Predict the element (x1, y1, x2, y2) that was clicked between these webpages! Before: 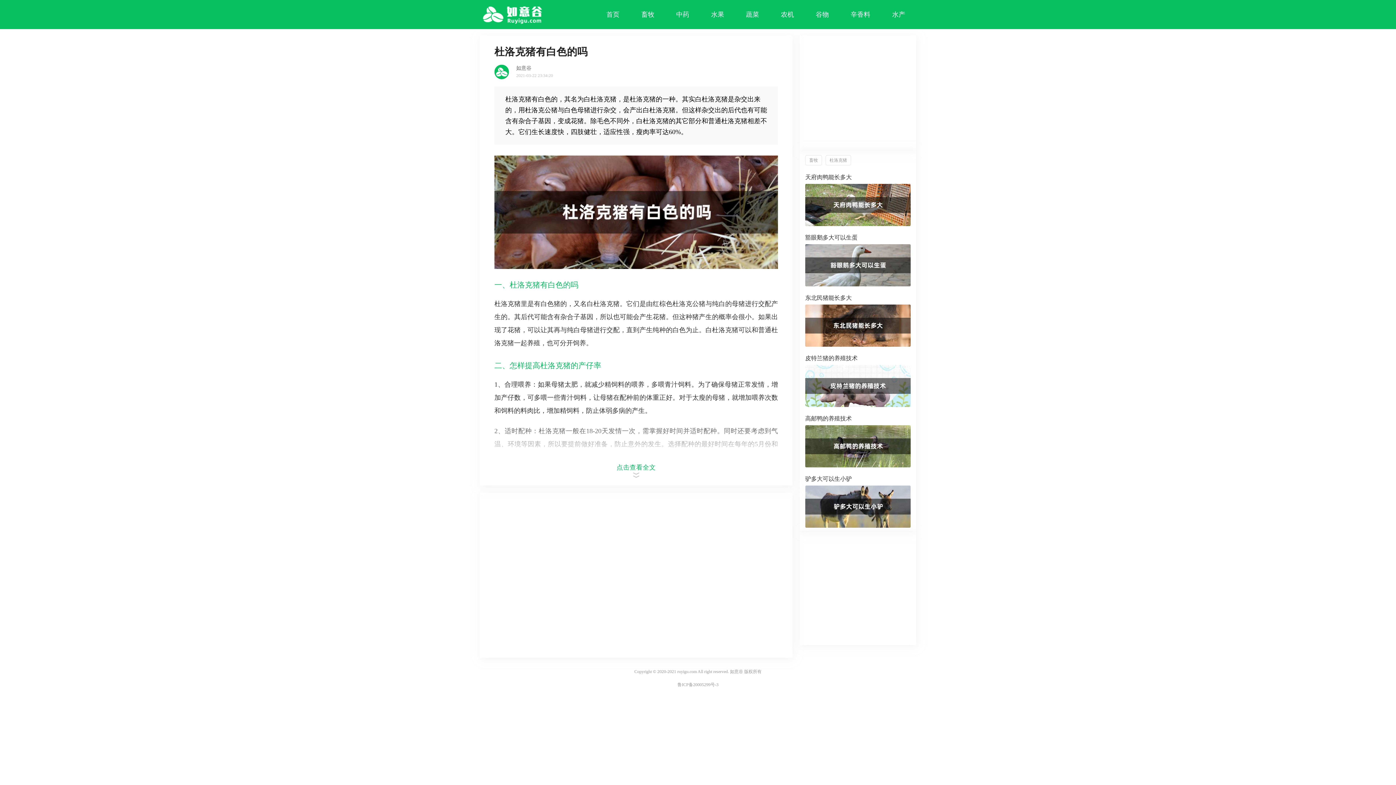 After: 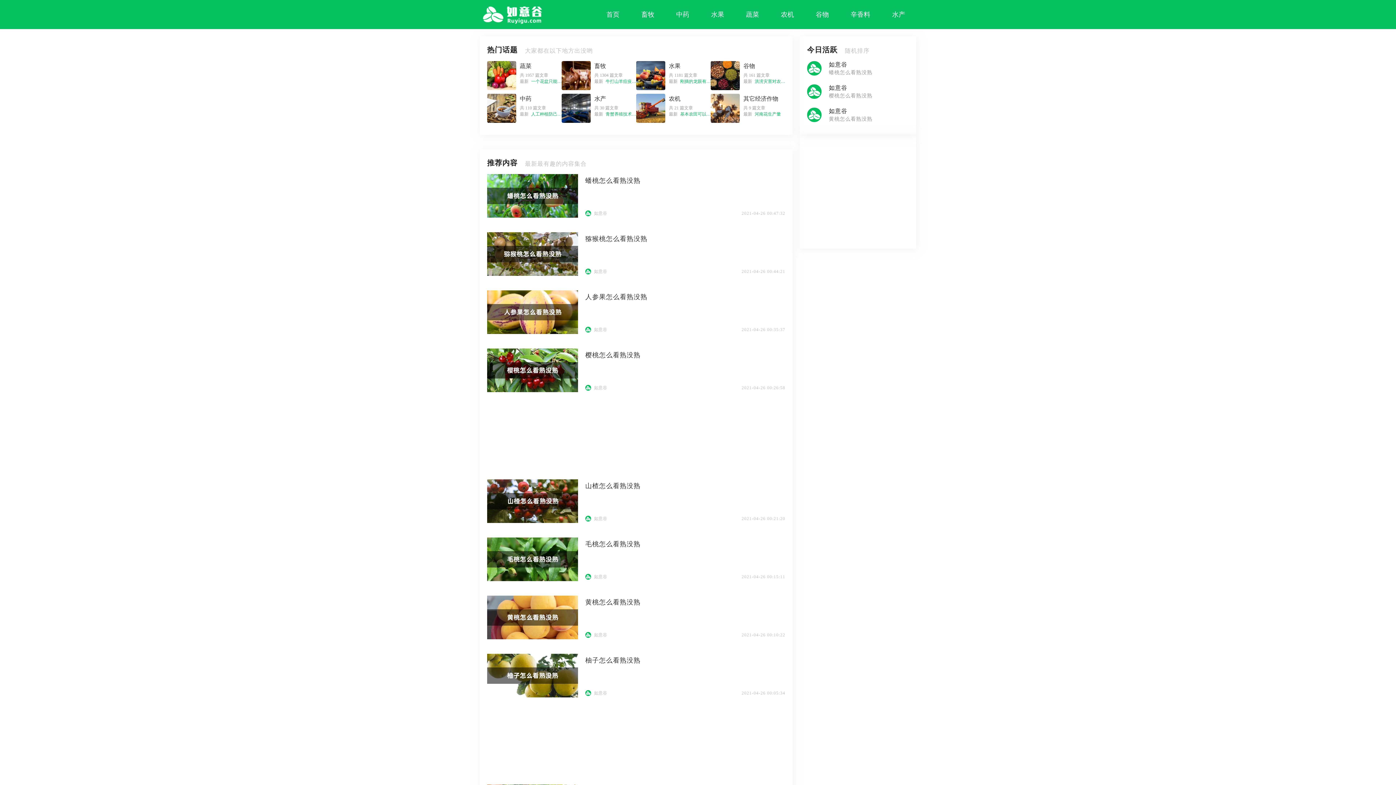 Action: bbox: (606, 5, 619, 23) label: 首页